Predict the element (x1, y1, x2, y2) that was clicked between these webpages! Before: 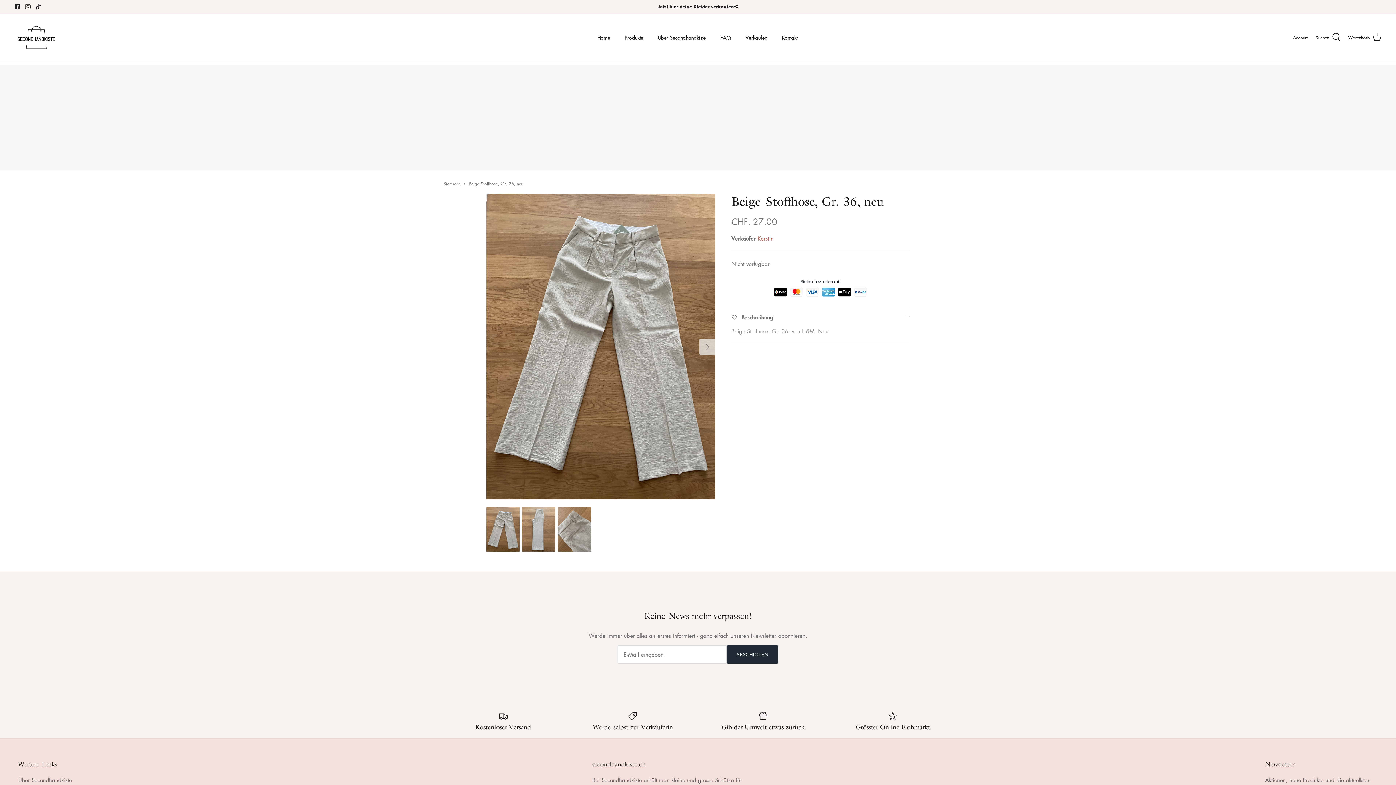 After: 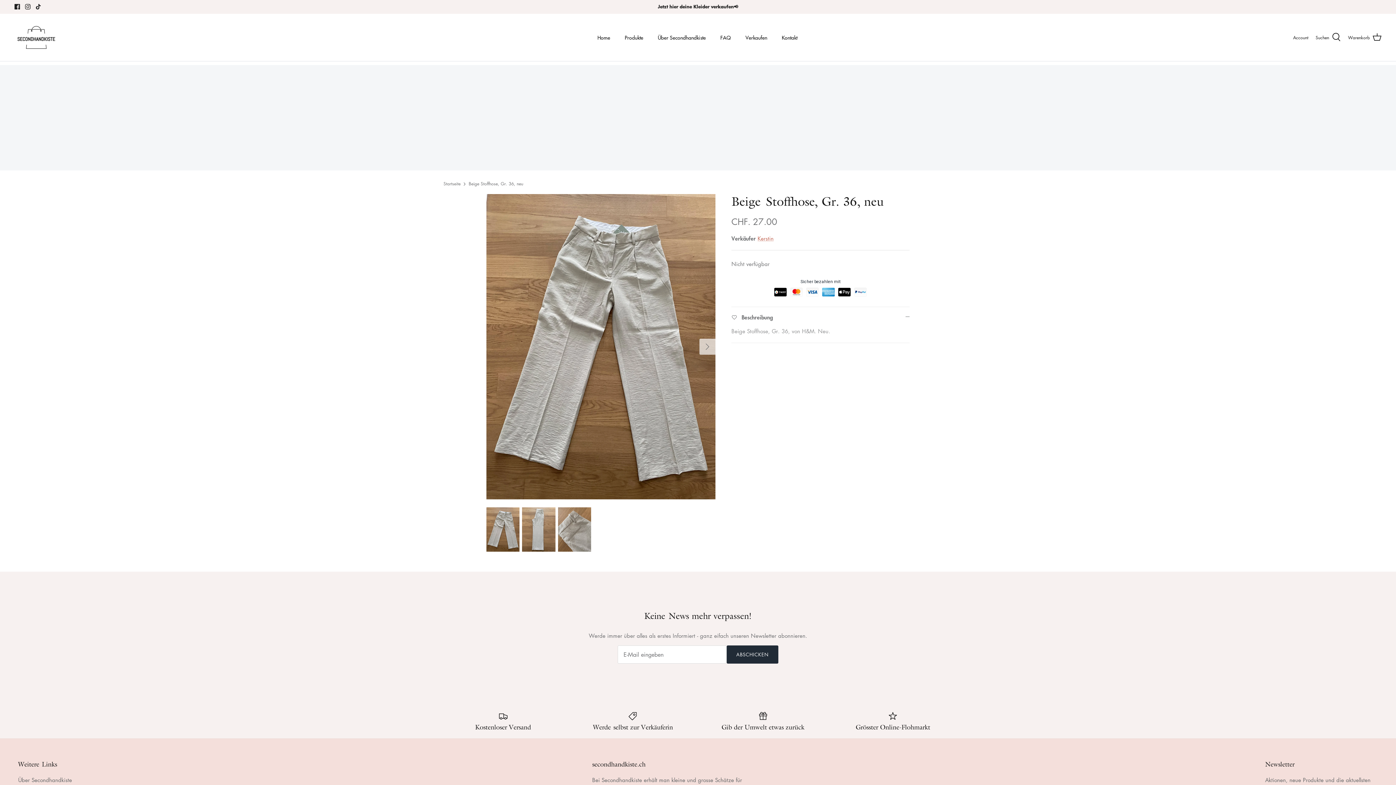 Action: label: Jetzt hier deine Kleider verkaufen📢 bbox: (656, 0, 740, 13)